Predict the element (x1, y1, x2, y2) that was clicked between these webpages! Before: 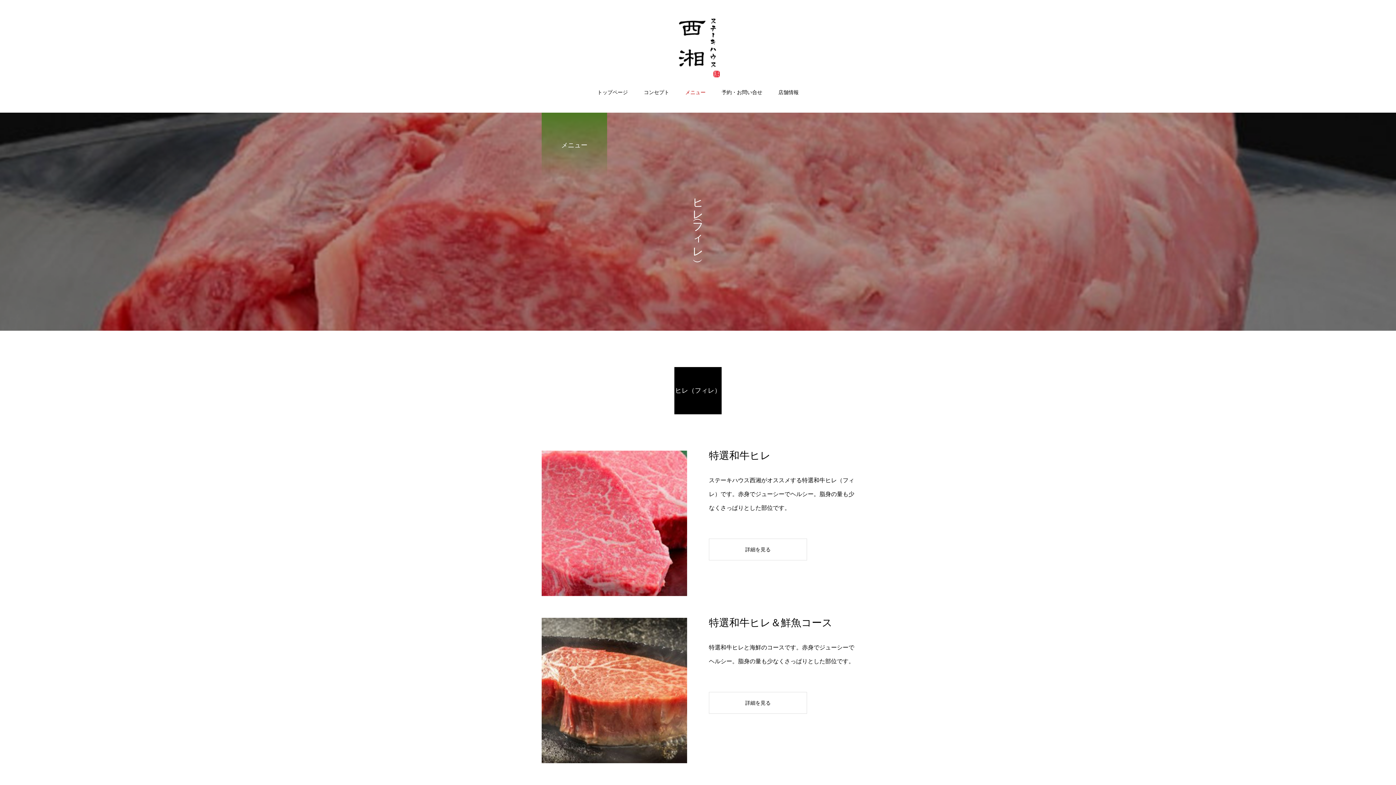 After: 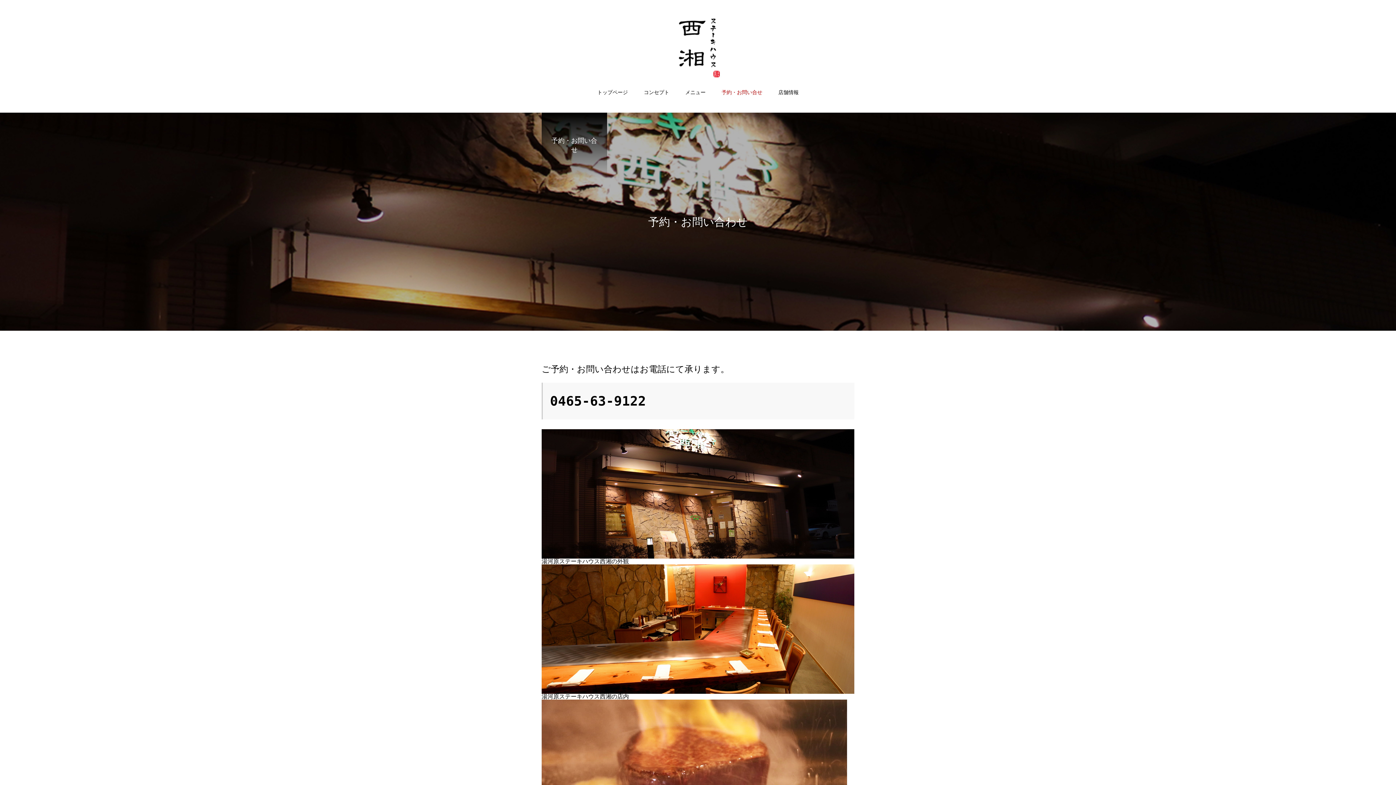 Action: label: 予約・お問い合せ bbox: (713, 82, 770, 113)